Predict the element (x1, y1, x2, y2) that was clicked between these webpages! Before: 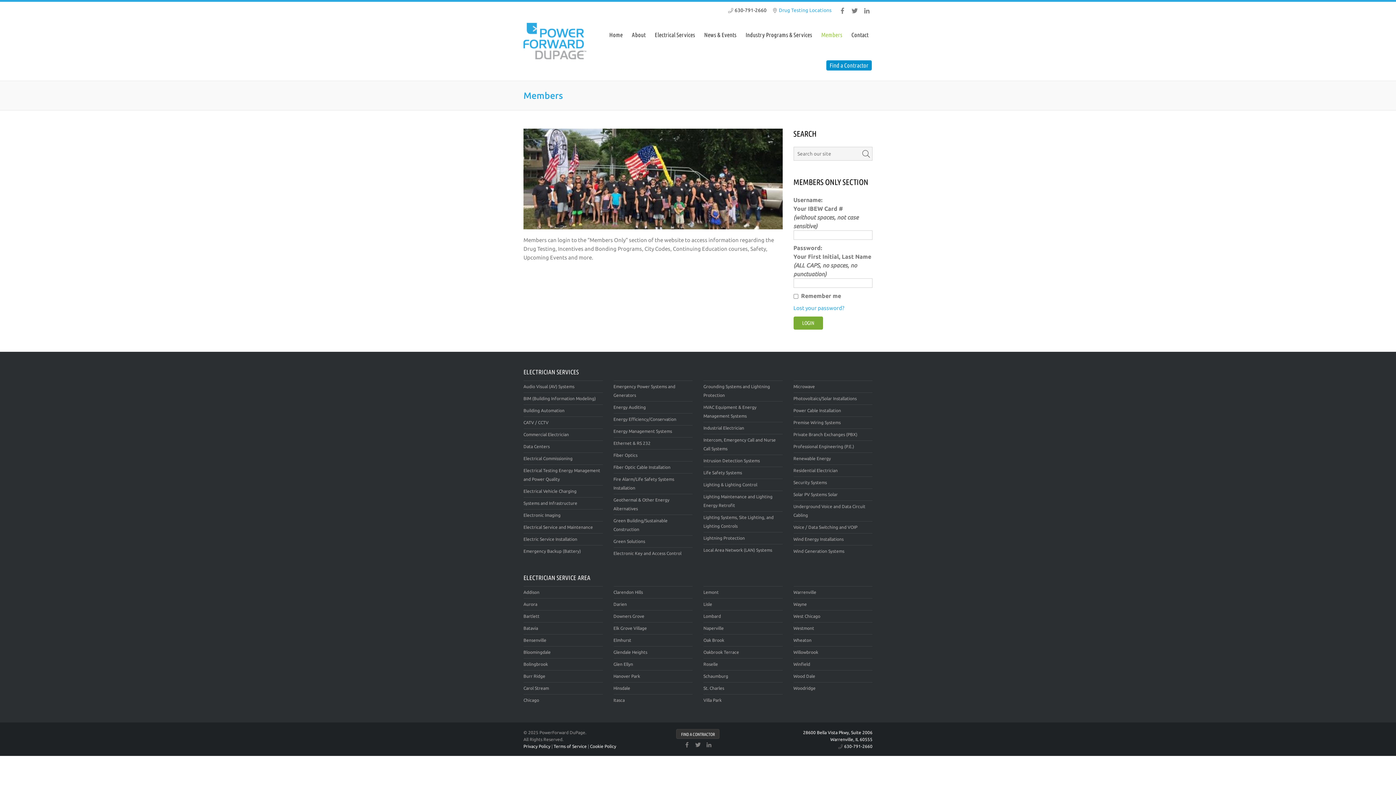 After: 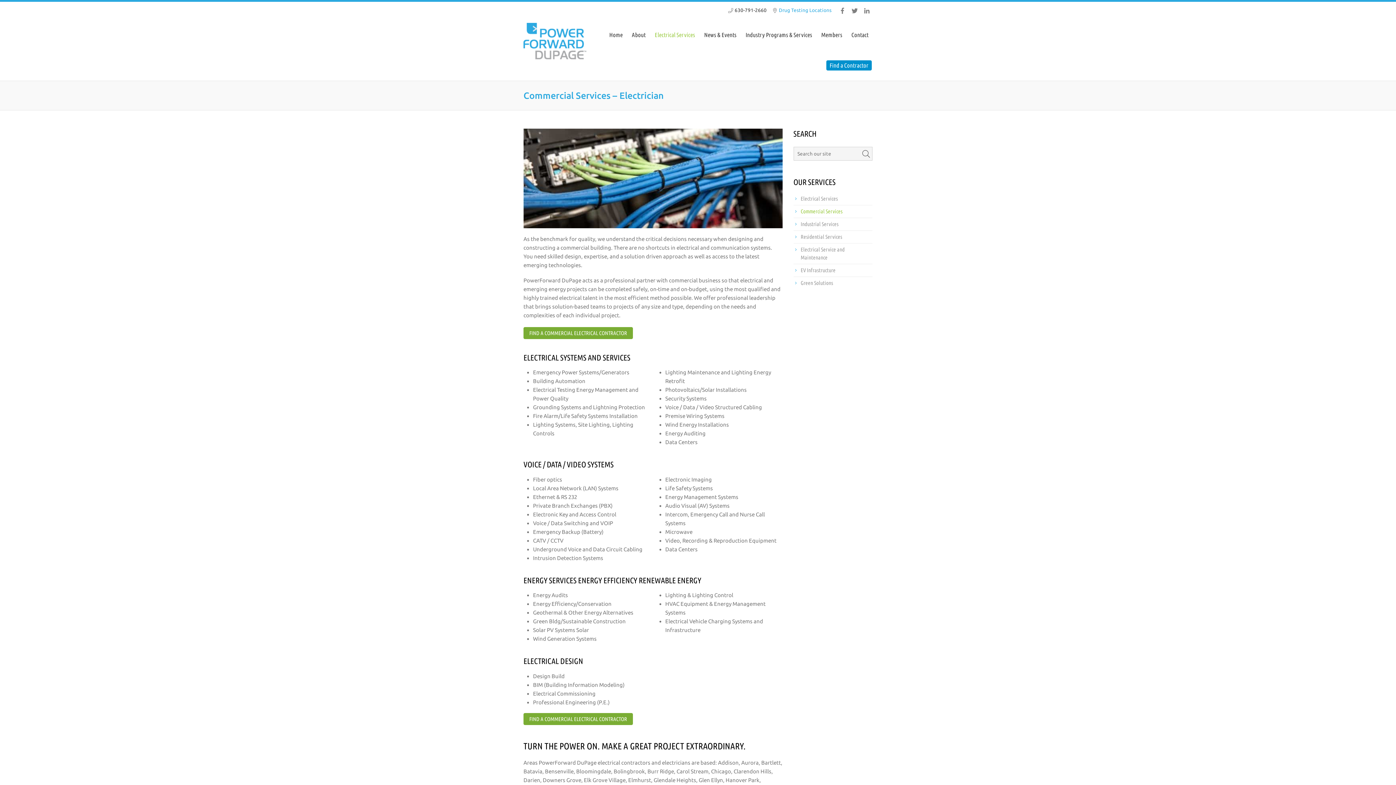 Action: bbox: (523, 452, 602, 464) label: Electrical Commissioning